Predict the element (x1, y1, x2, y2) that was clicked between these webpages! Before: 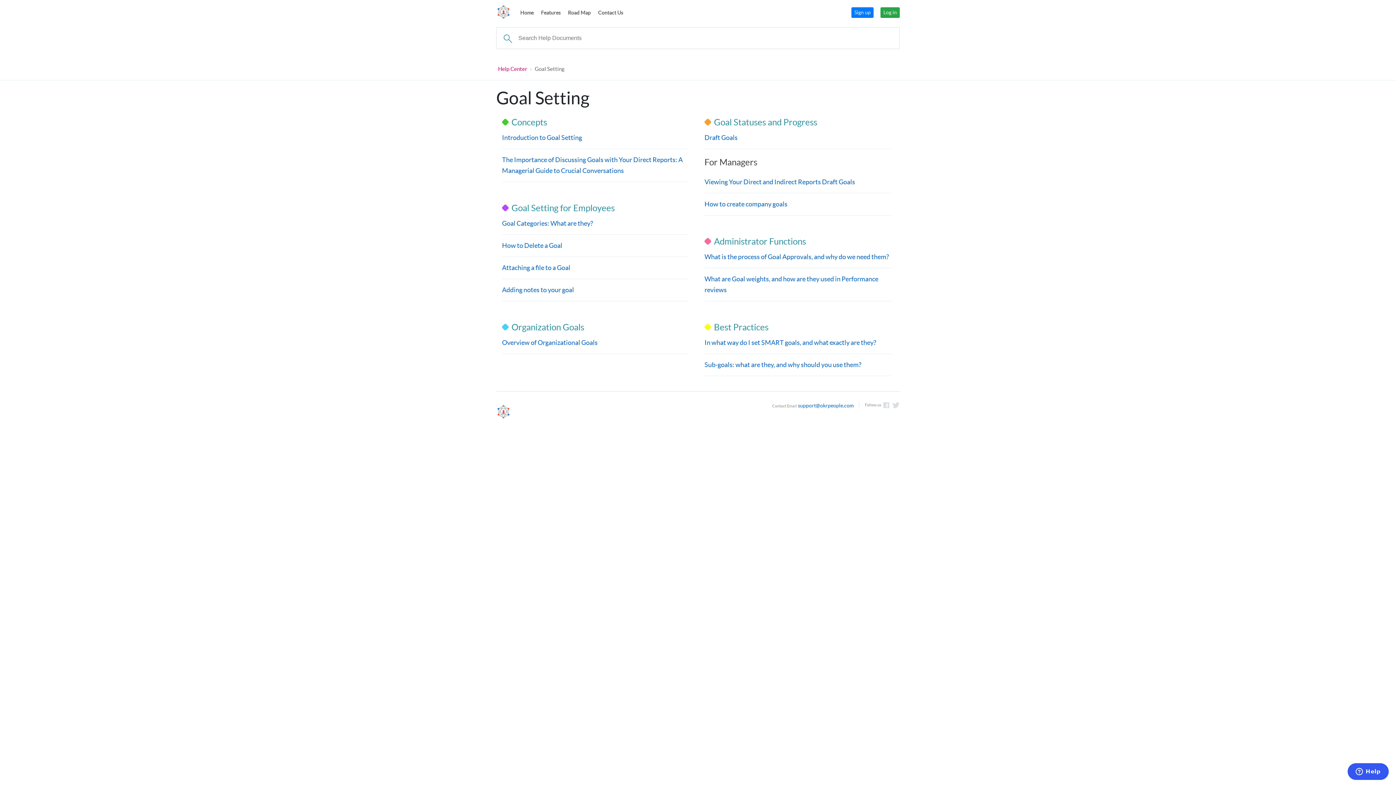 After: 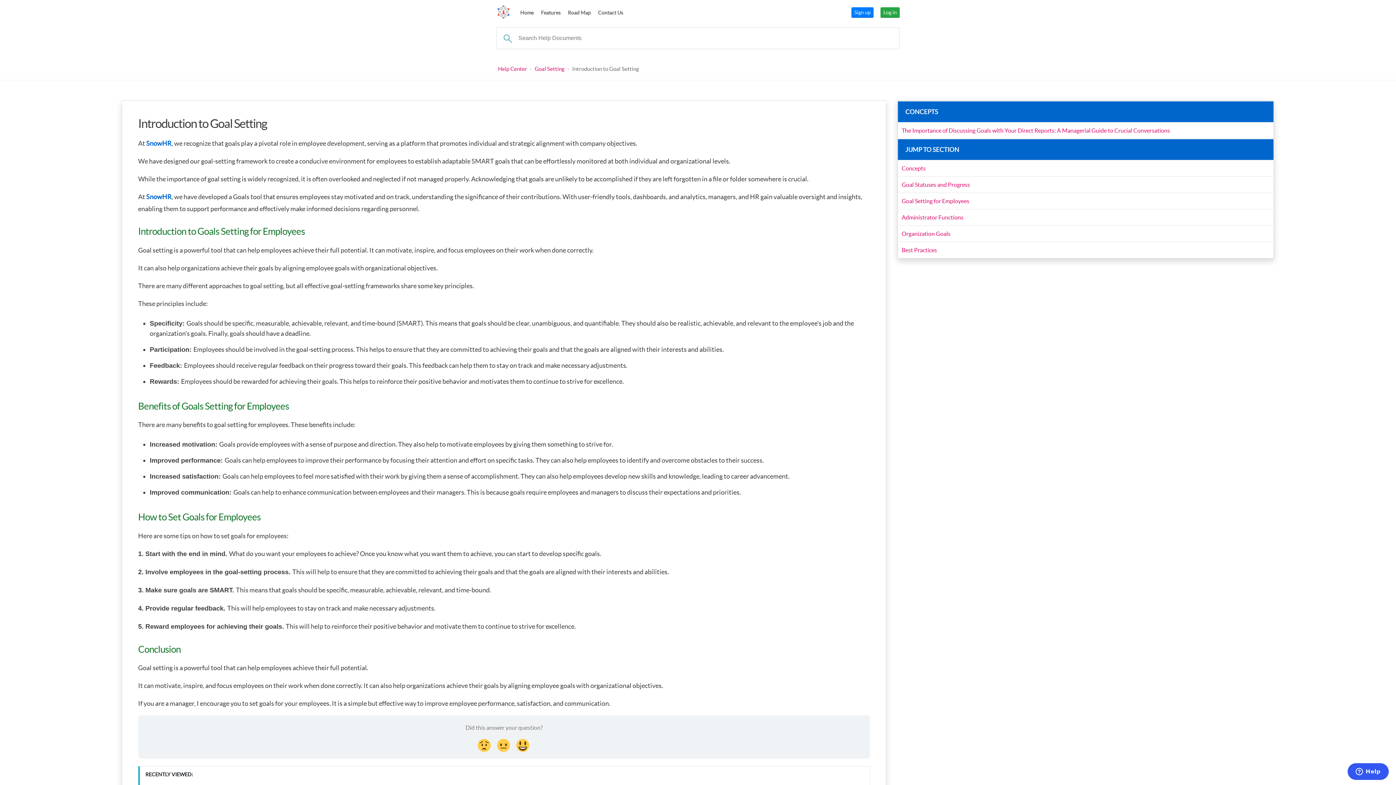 Action: bbox: (502, 133, 582, 141) label: Introduction to Goal Setting